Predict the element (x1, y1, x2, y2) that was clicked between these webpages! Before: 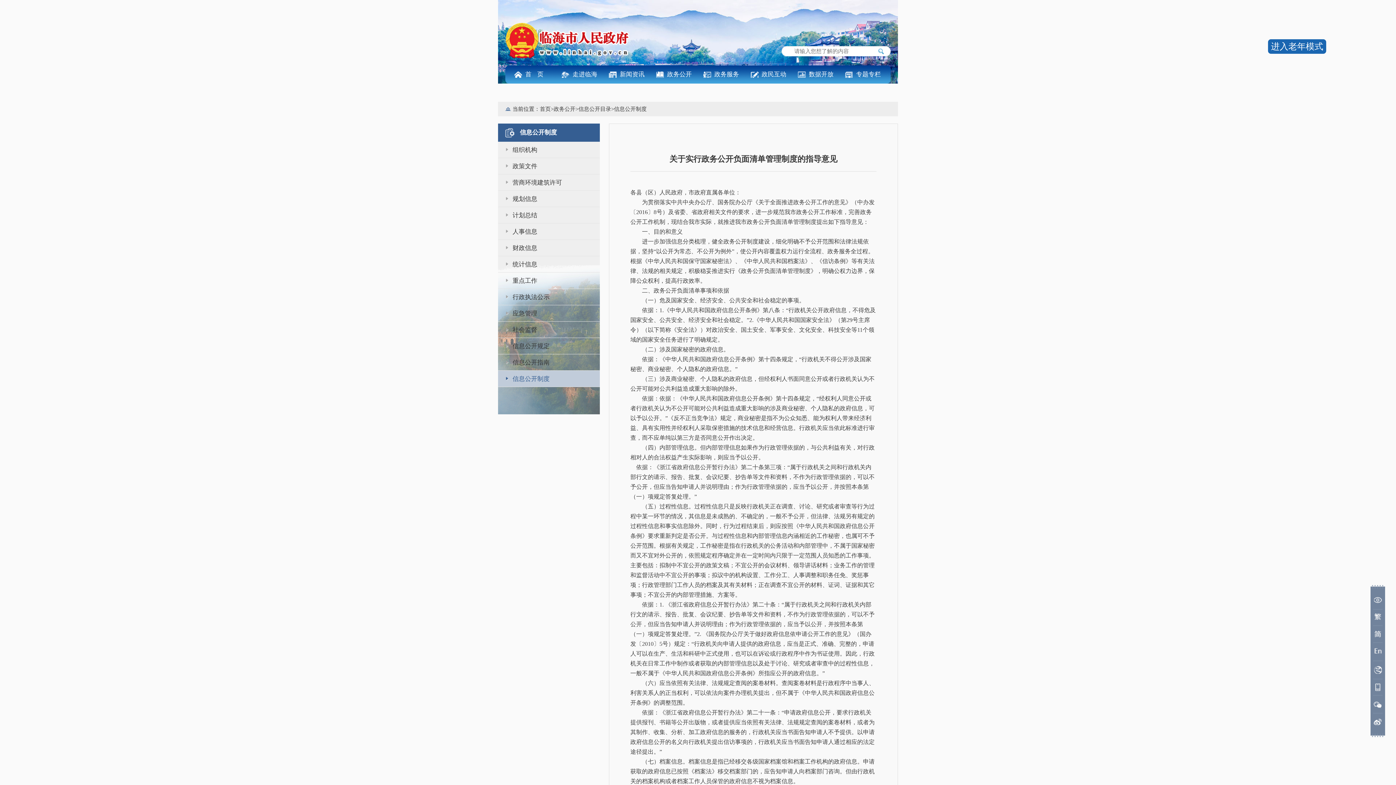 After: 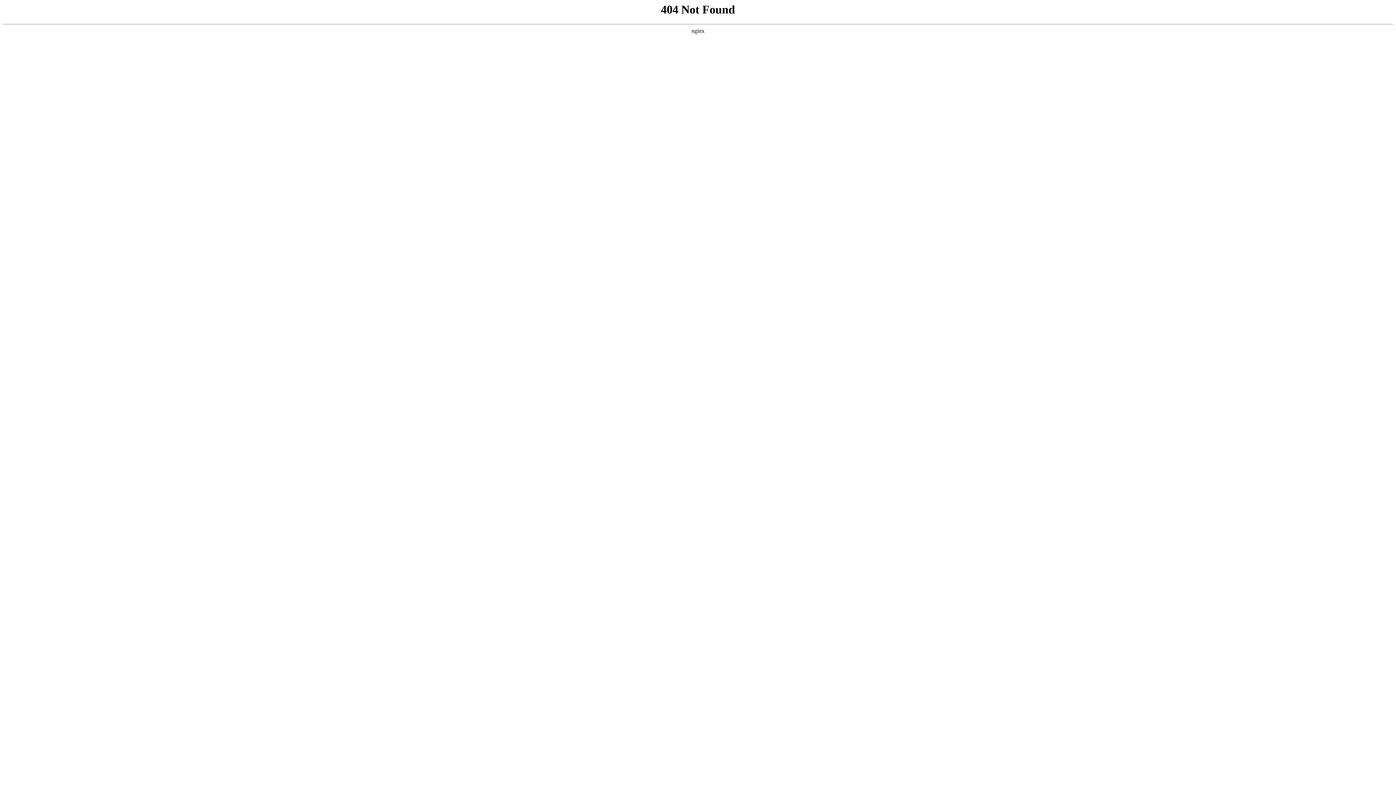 Action: bbox: (1370, 607, 1385, 625)